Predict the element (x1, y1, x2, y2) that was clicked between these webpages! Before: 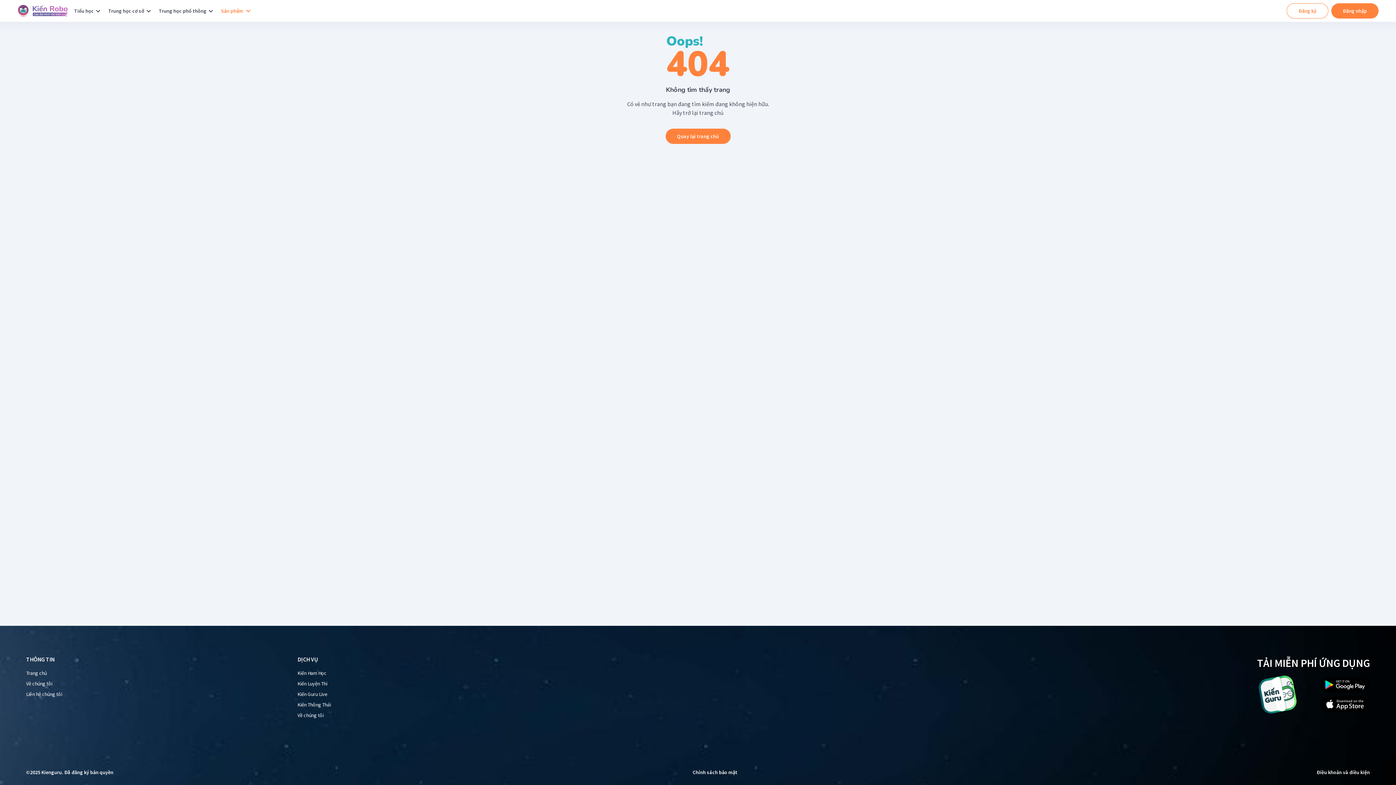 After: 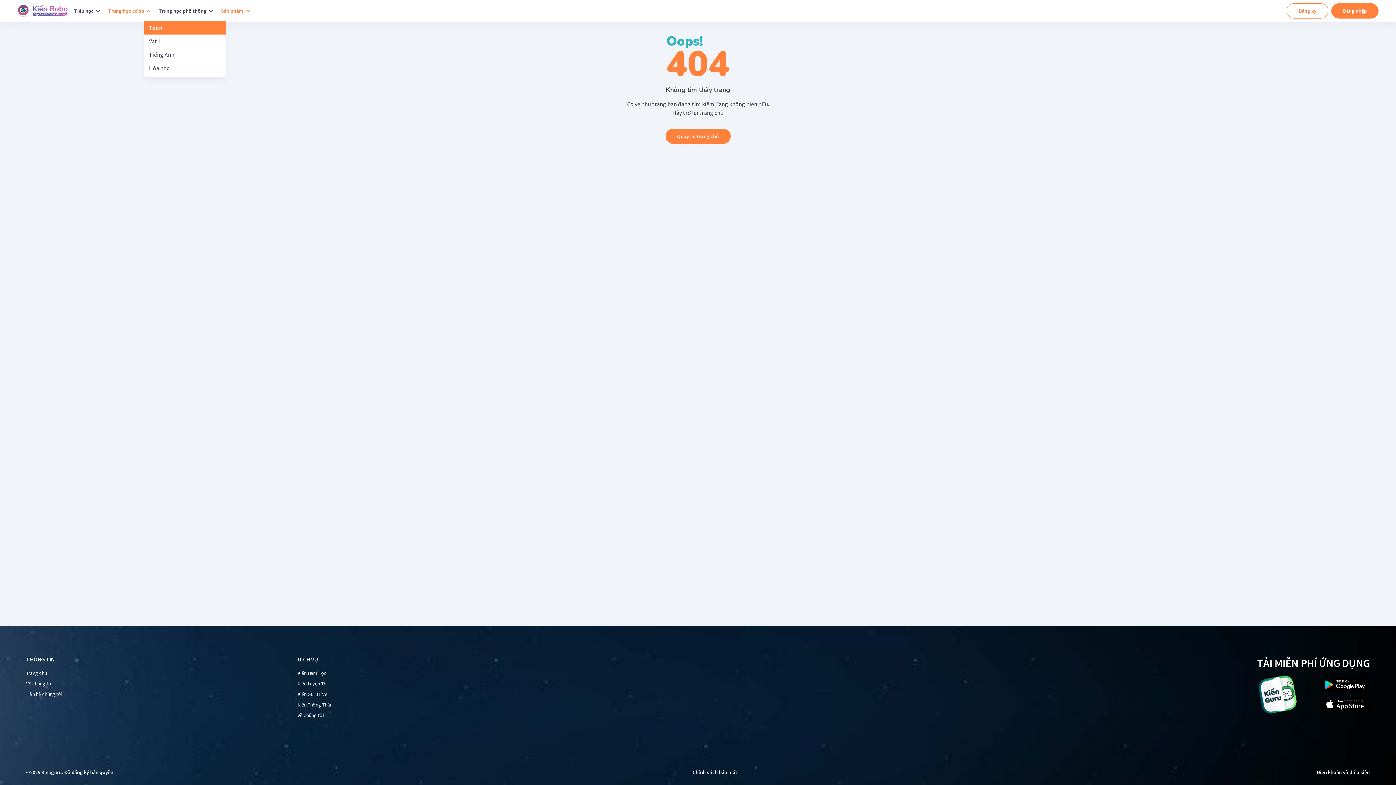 Action: bbox: (144, 6, 153, 15) label: Trung học cơ sở